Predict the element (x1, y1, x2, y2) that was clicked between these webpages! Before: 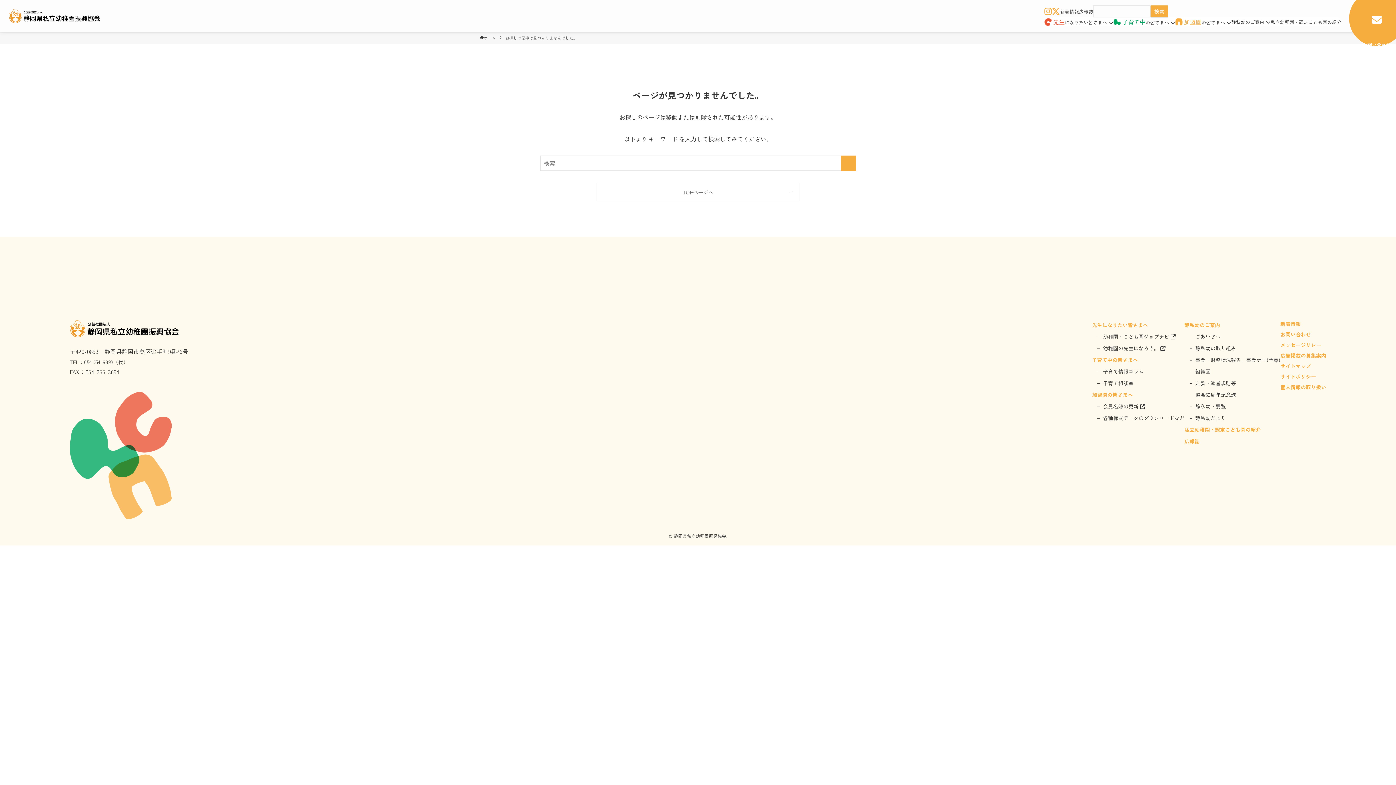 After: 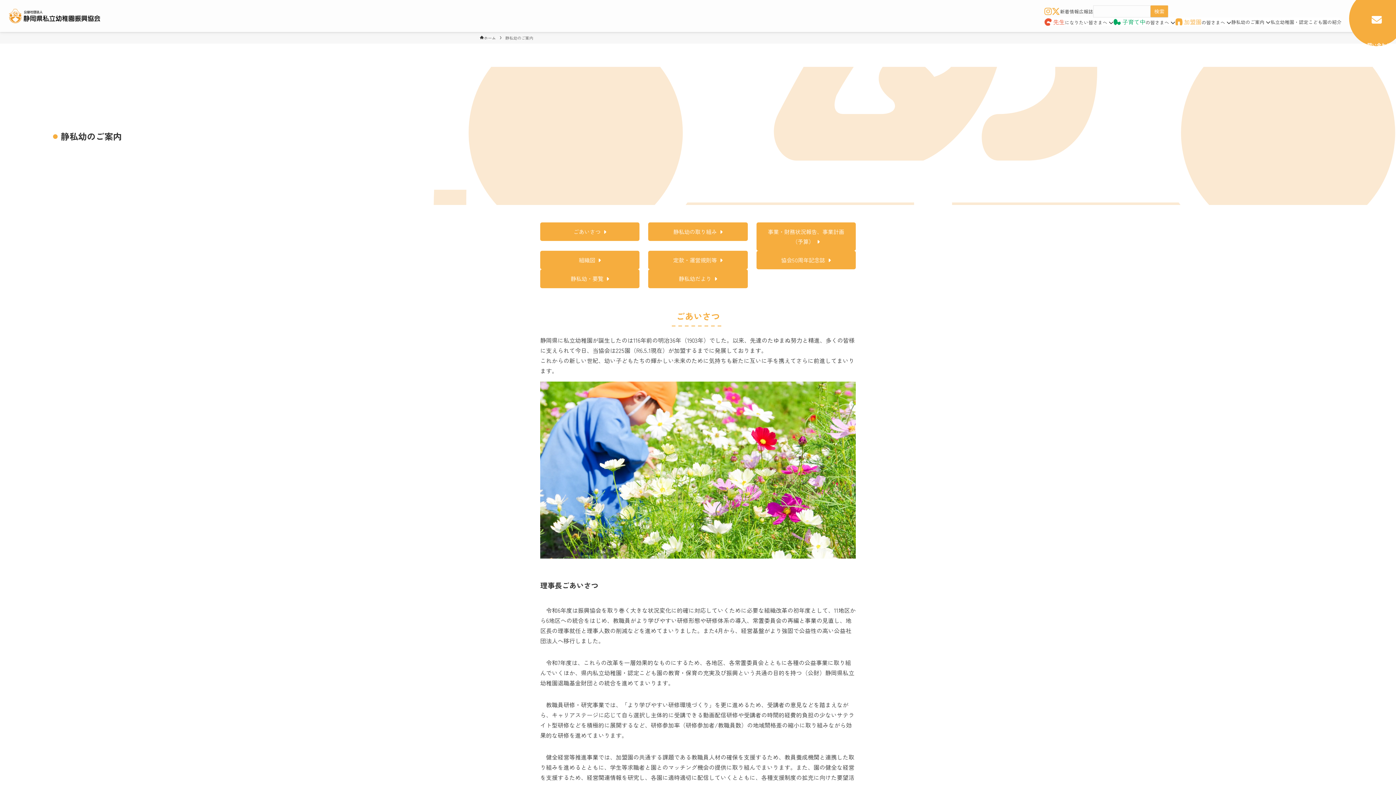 Action: bbox: (1231, 18, 1270, 25) label: 静私幼のご案内